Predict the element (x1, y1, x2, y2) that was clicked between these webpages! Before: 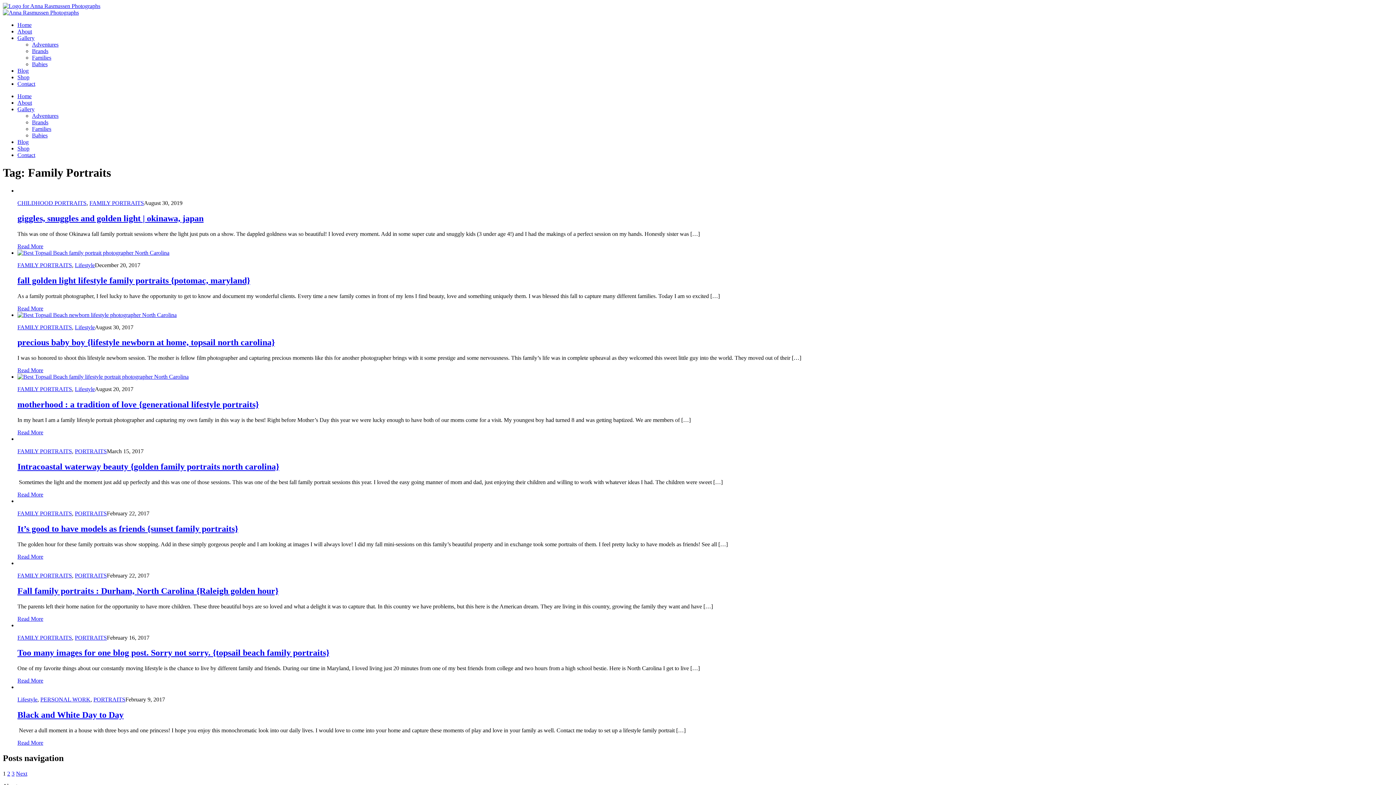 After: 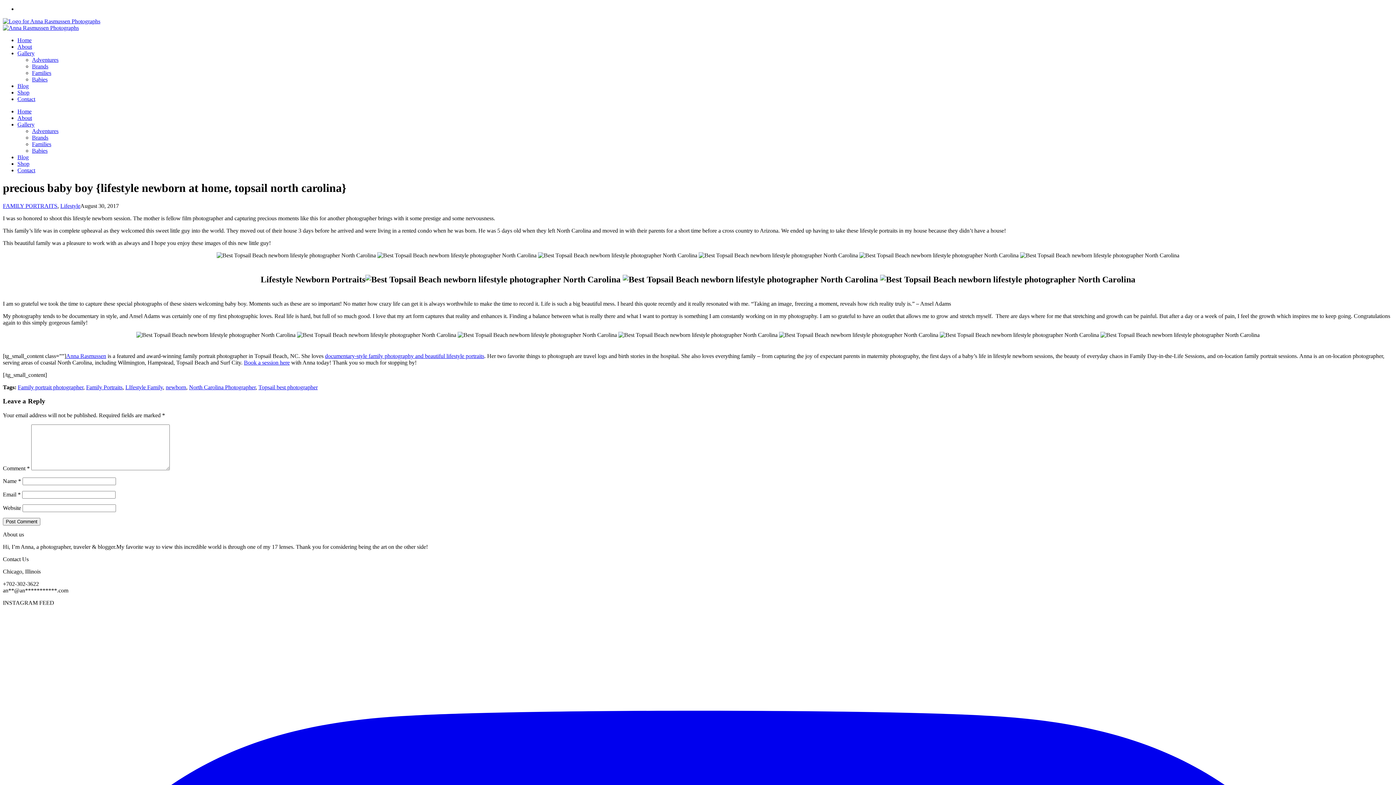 Action: bbox: (17, 337, 274, 347) label: precious baby boy {lifestyle newborn at home, topsail north carolina}